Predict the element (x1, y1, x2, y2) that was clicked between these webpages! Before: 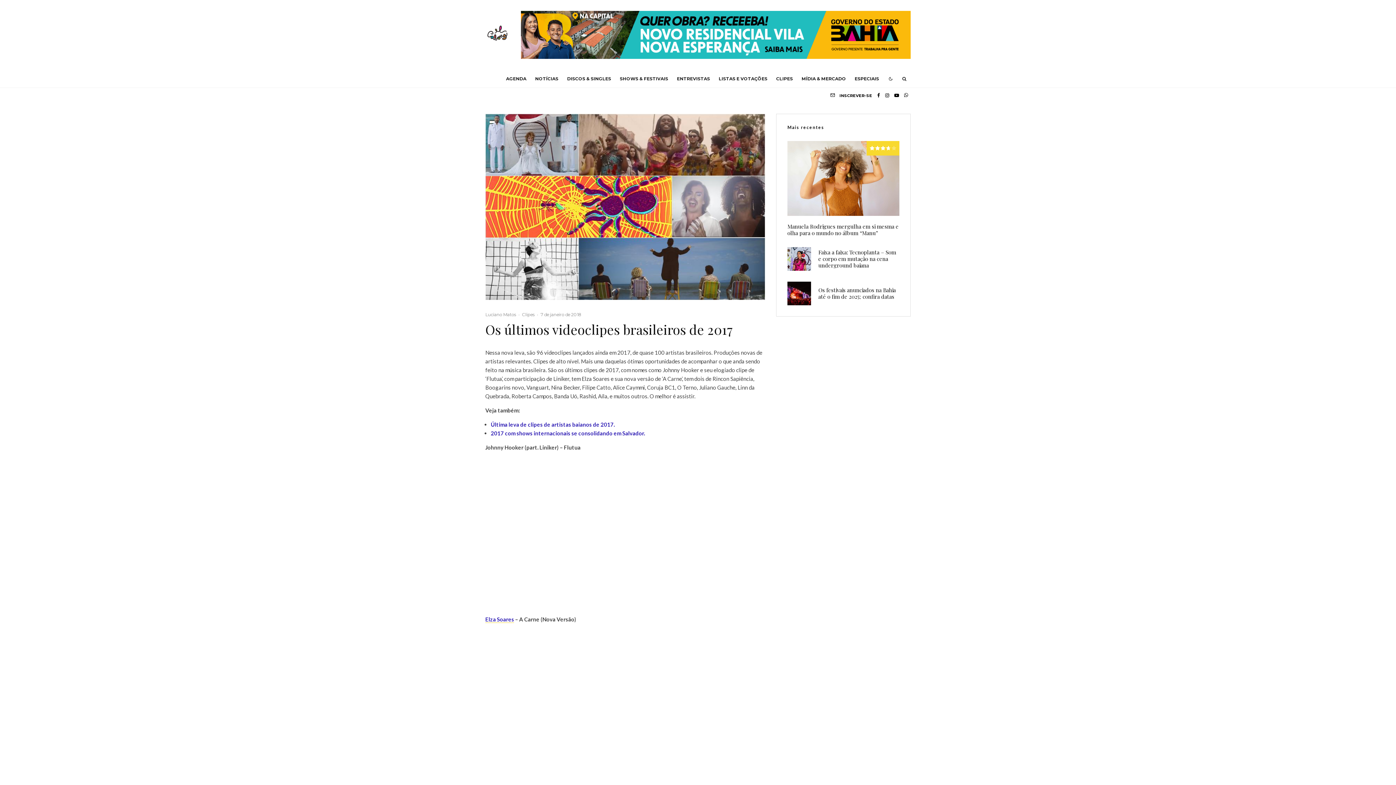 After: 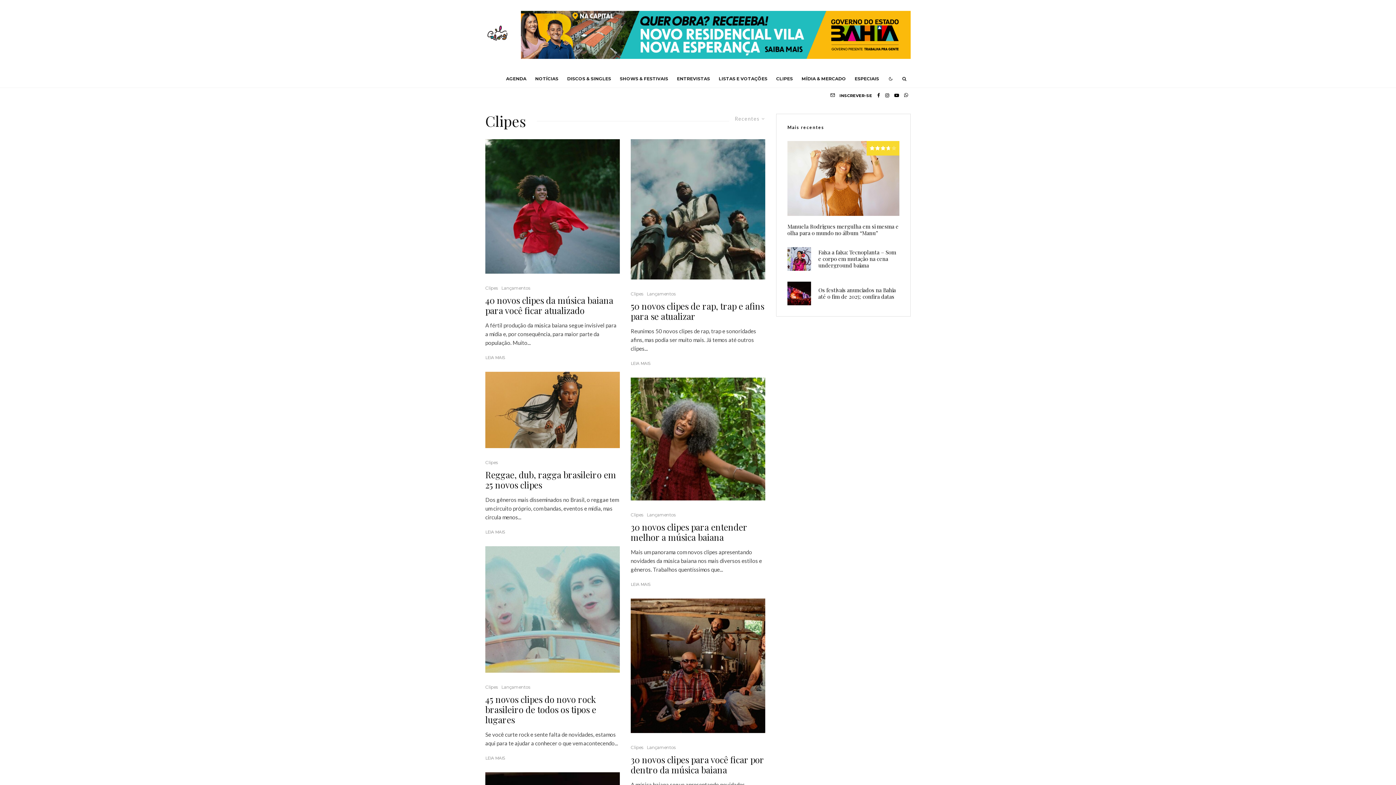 Action: label: CLIPES bbox: (772, 69, 797, 87)